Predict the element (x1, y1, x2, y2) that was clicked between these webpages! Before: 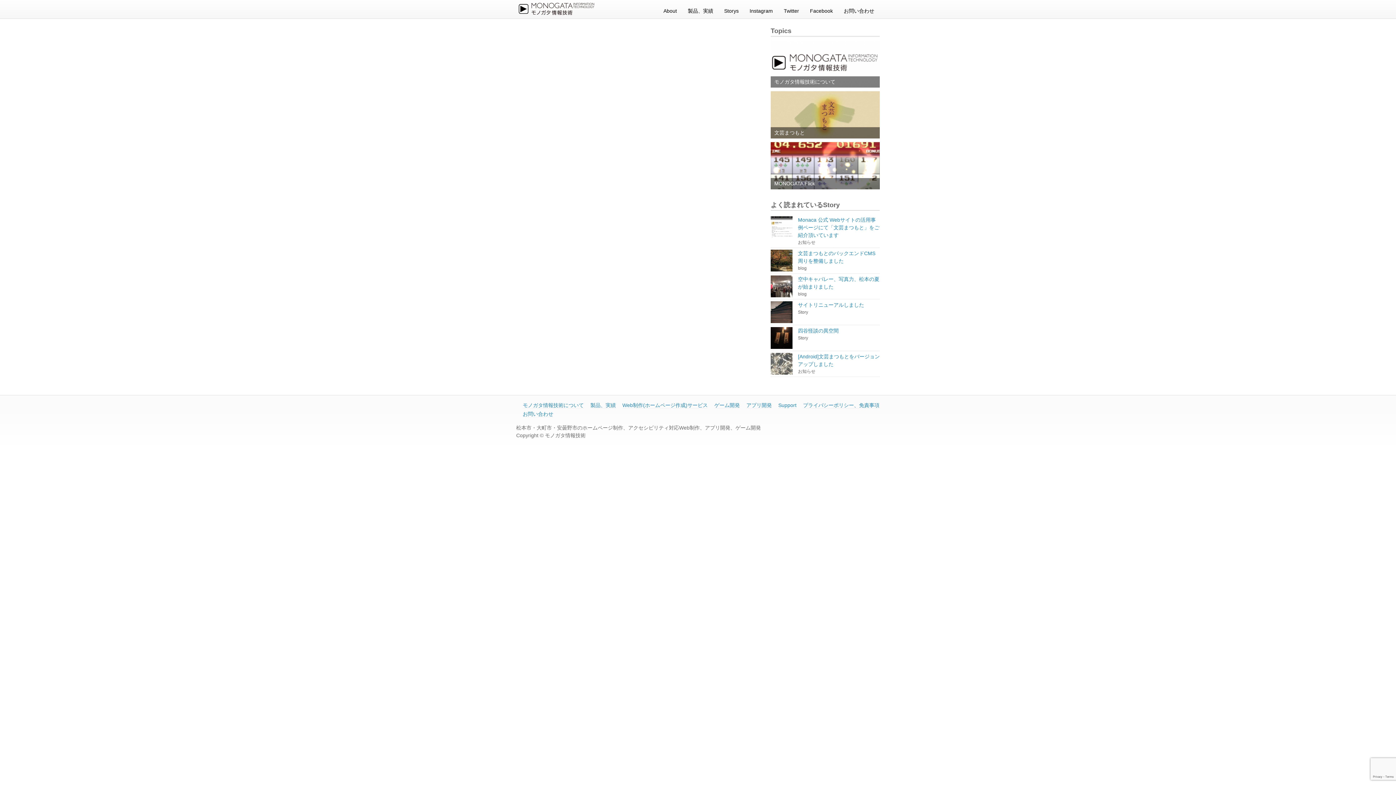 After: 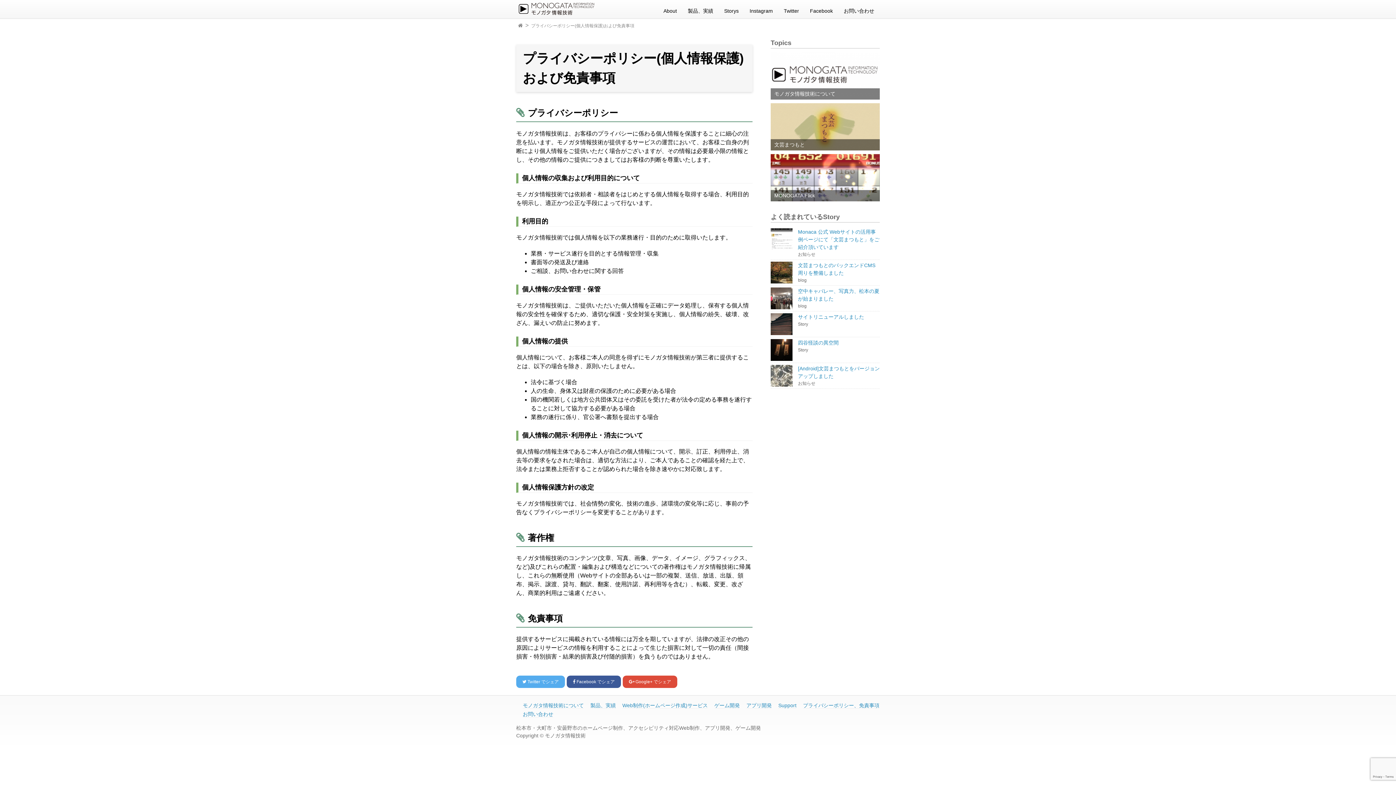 Action: label: プライバシーポリシー、免責事項 bbox: (803, 402, 879, 408)